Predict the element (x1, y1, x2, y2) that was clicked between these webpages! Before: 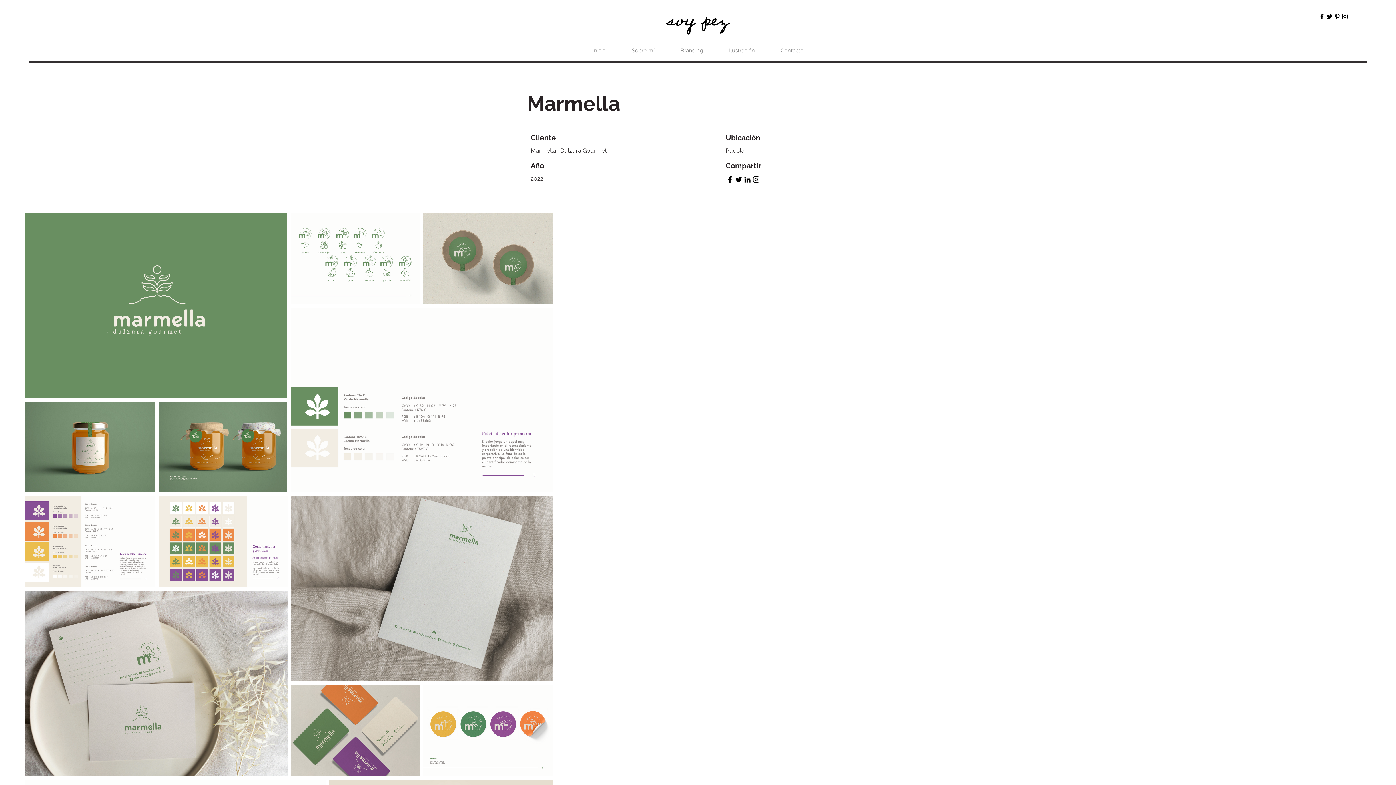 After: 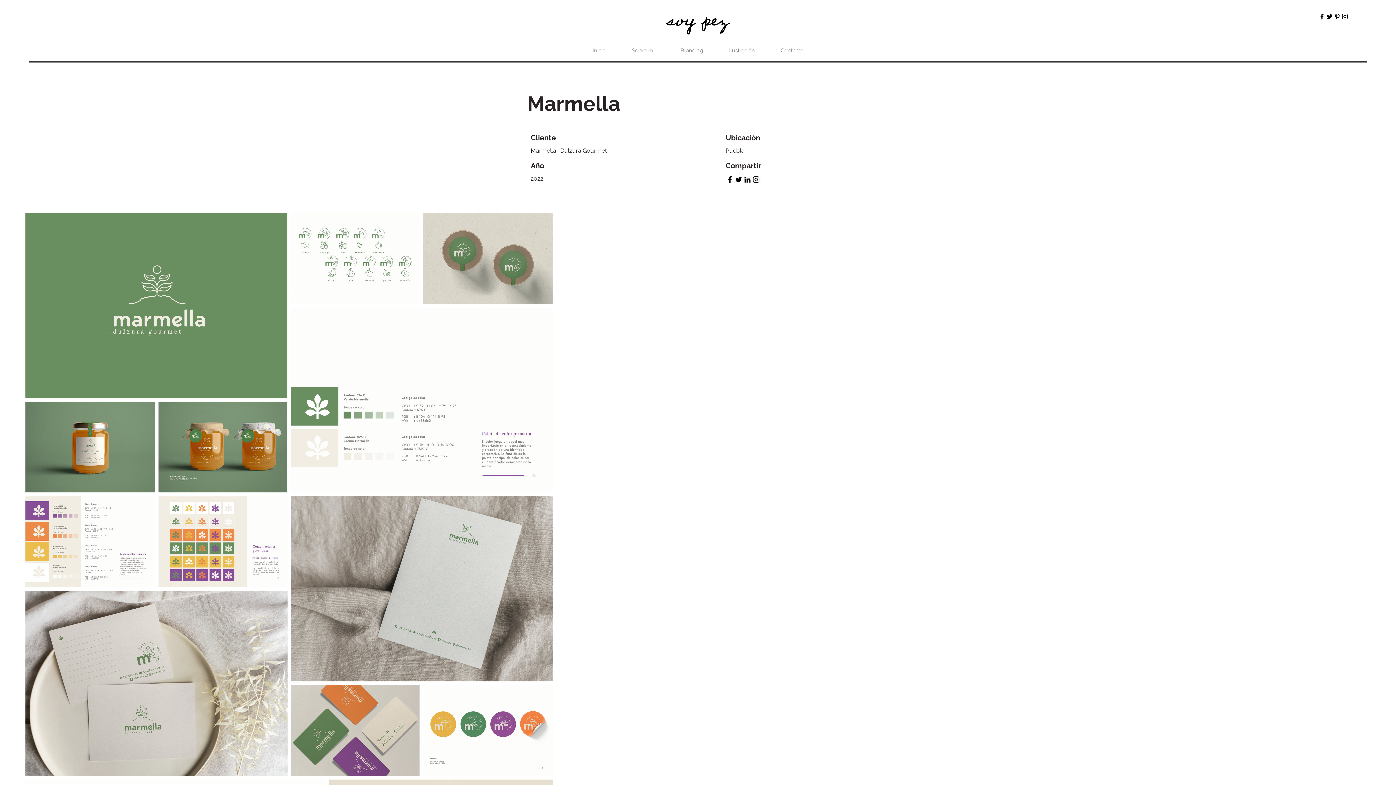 Action: bbox: (1341, 12, 1349, 20) label: Instagram